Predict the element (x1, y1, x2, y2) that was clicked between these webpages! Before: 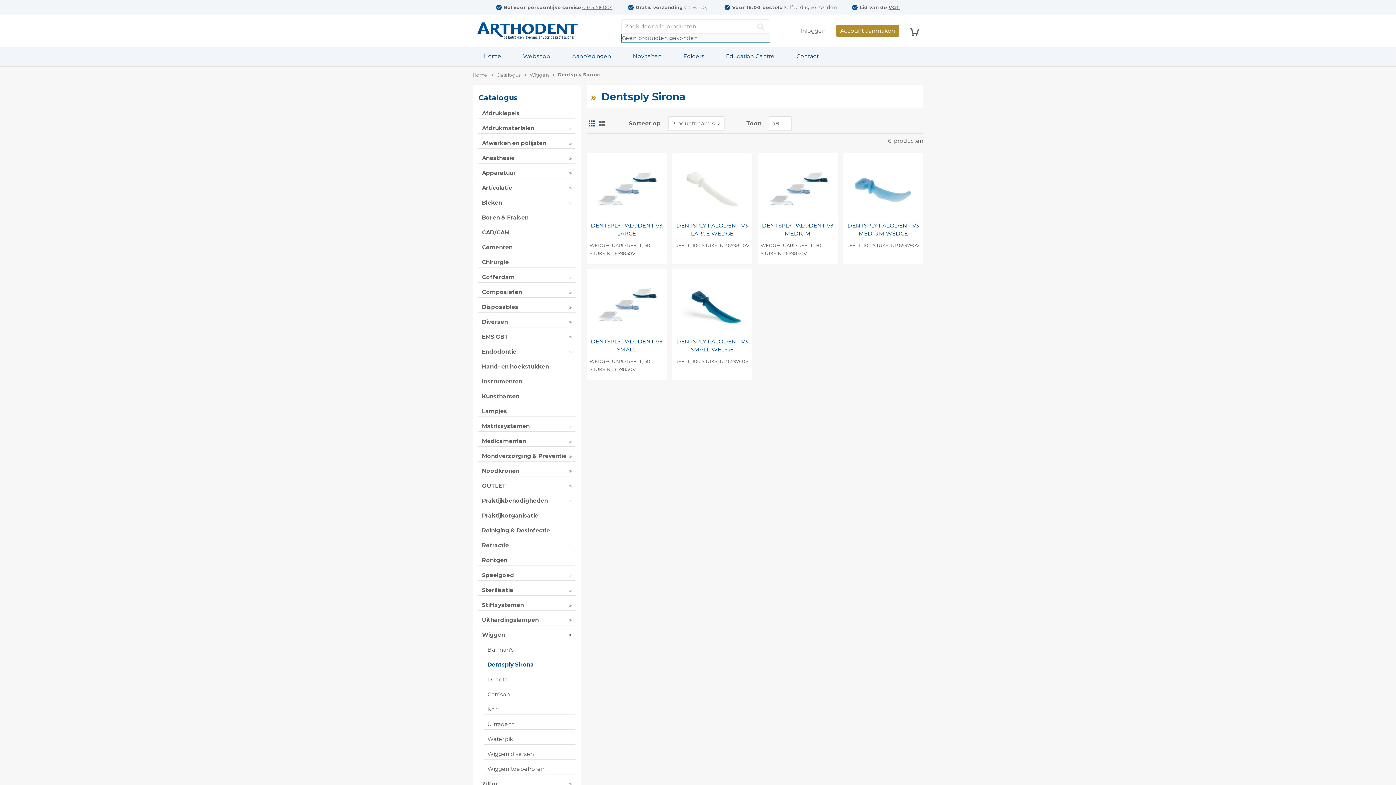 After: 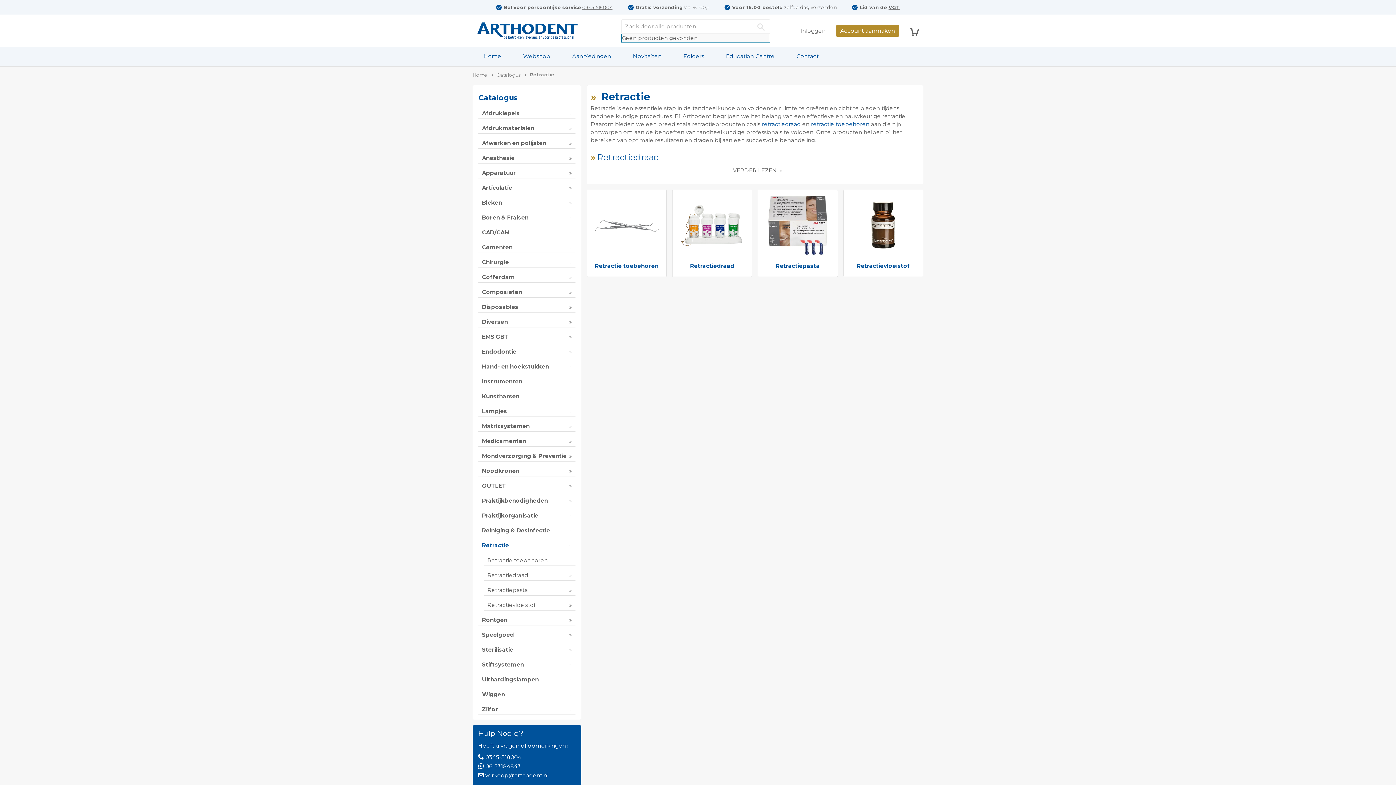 Action: label: Retractie bbox: (482, 542, 509, 549)